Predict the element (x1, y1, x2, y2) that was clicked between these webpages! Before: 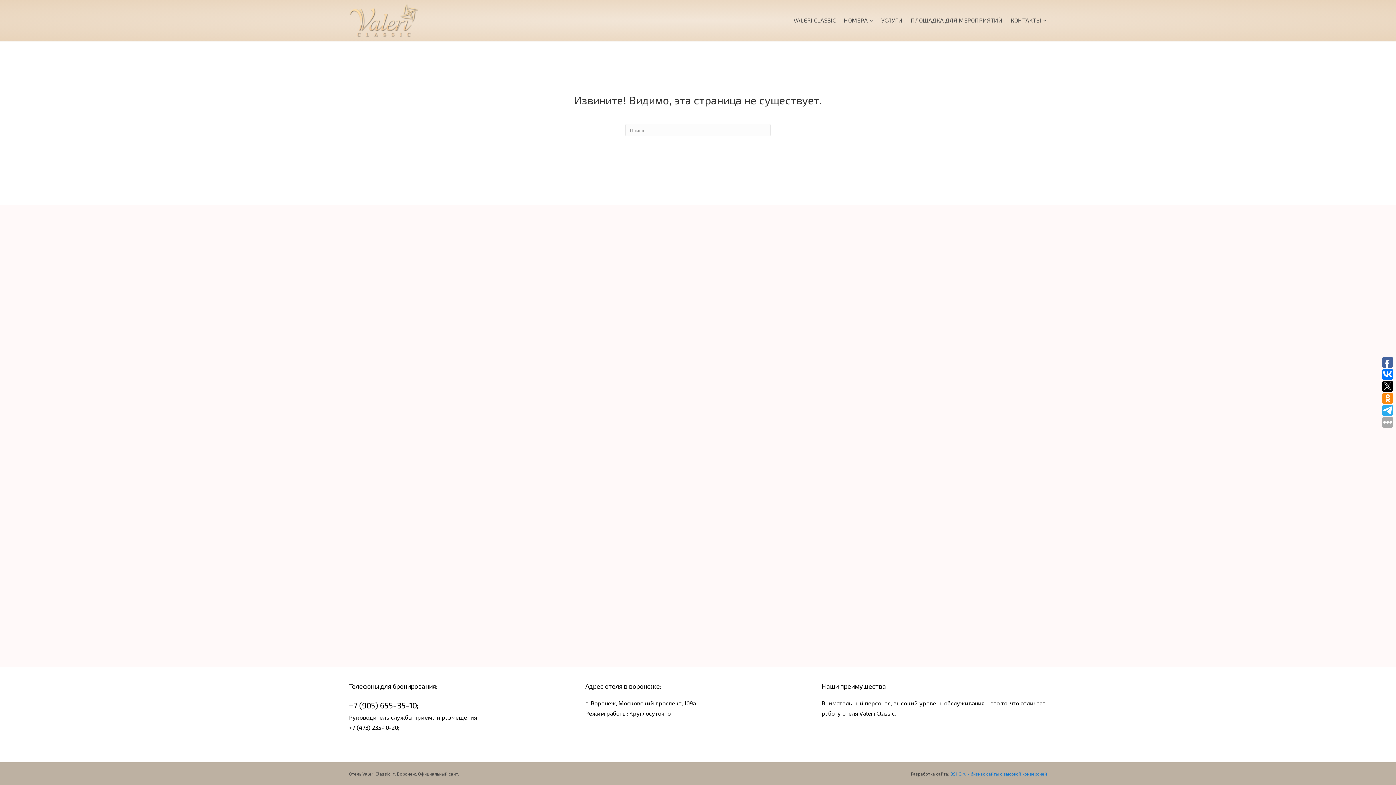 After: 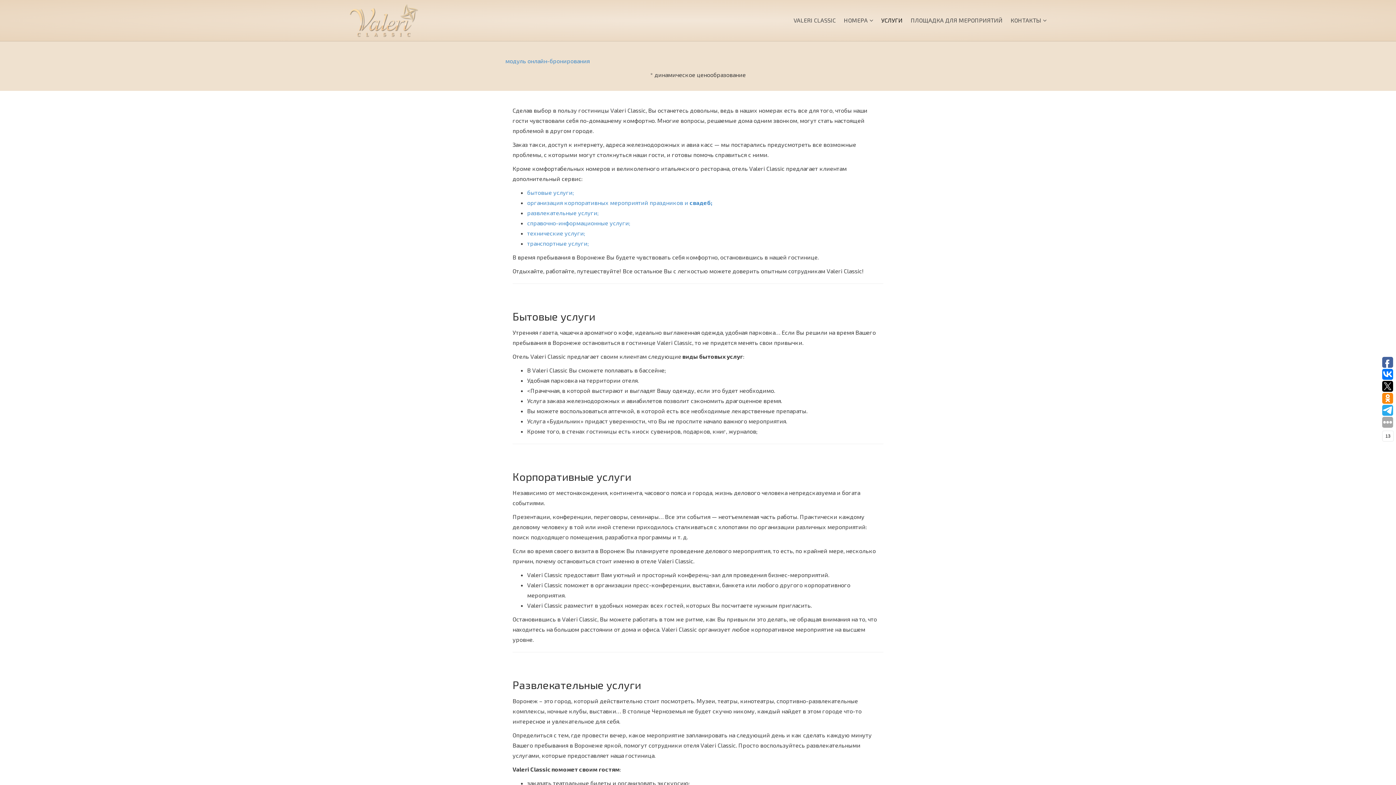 Action: label: УСЛУГИ bbox: (877, 10, 906, 29)